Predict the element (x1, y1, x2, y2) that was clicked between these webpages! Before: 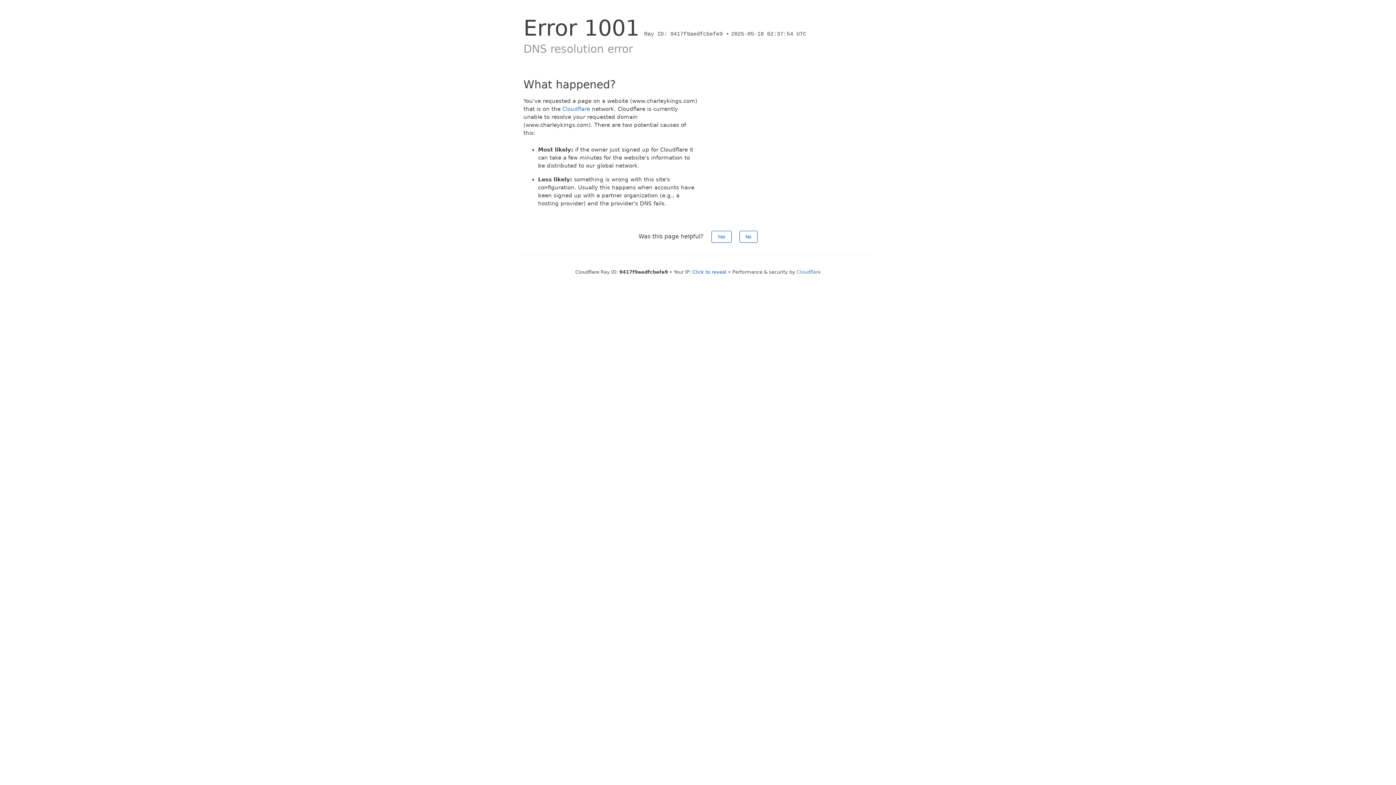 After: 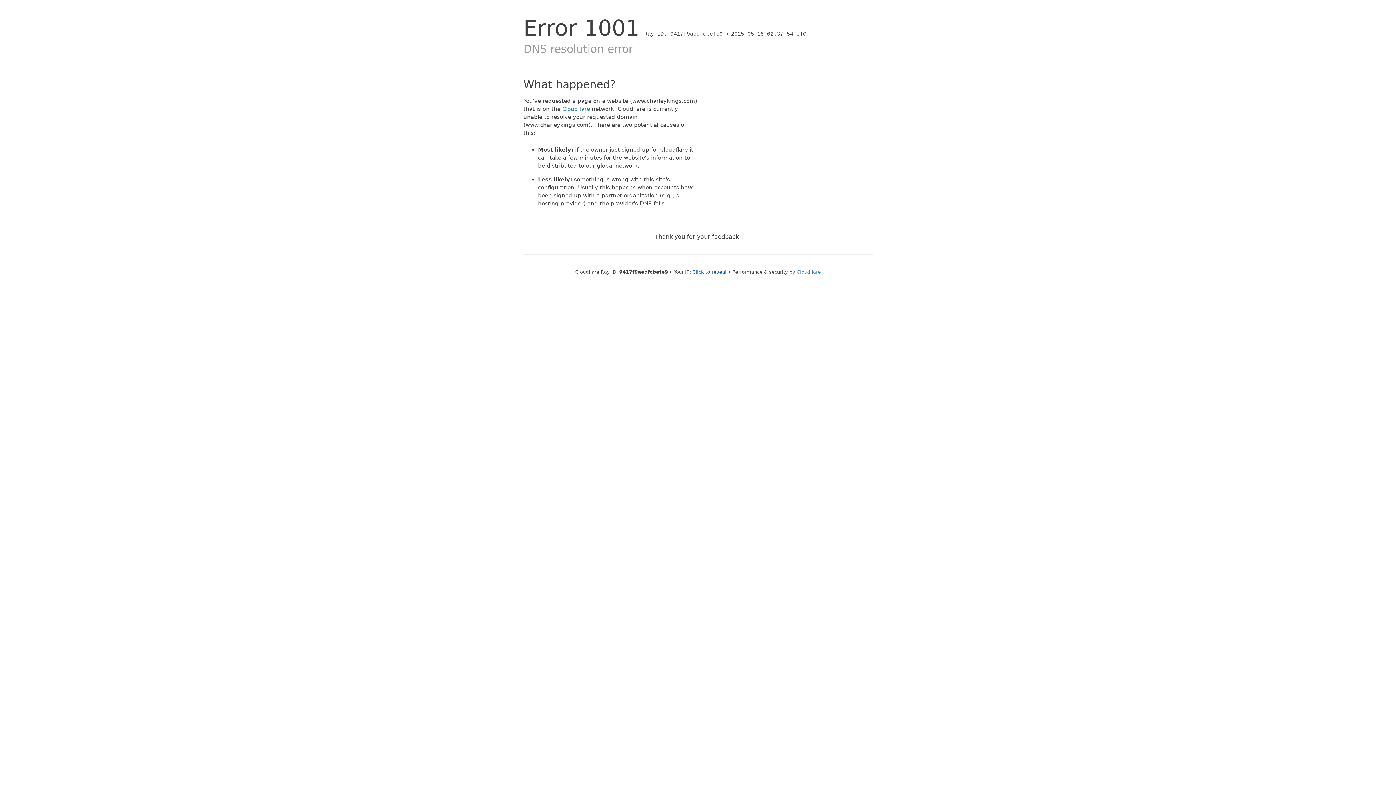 Action: label: Yes bbox: (711, 230, 731, 242)